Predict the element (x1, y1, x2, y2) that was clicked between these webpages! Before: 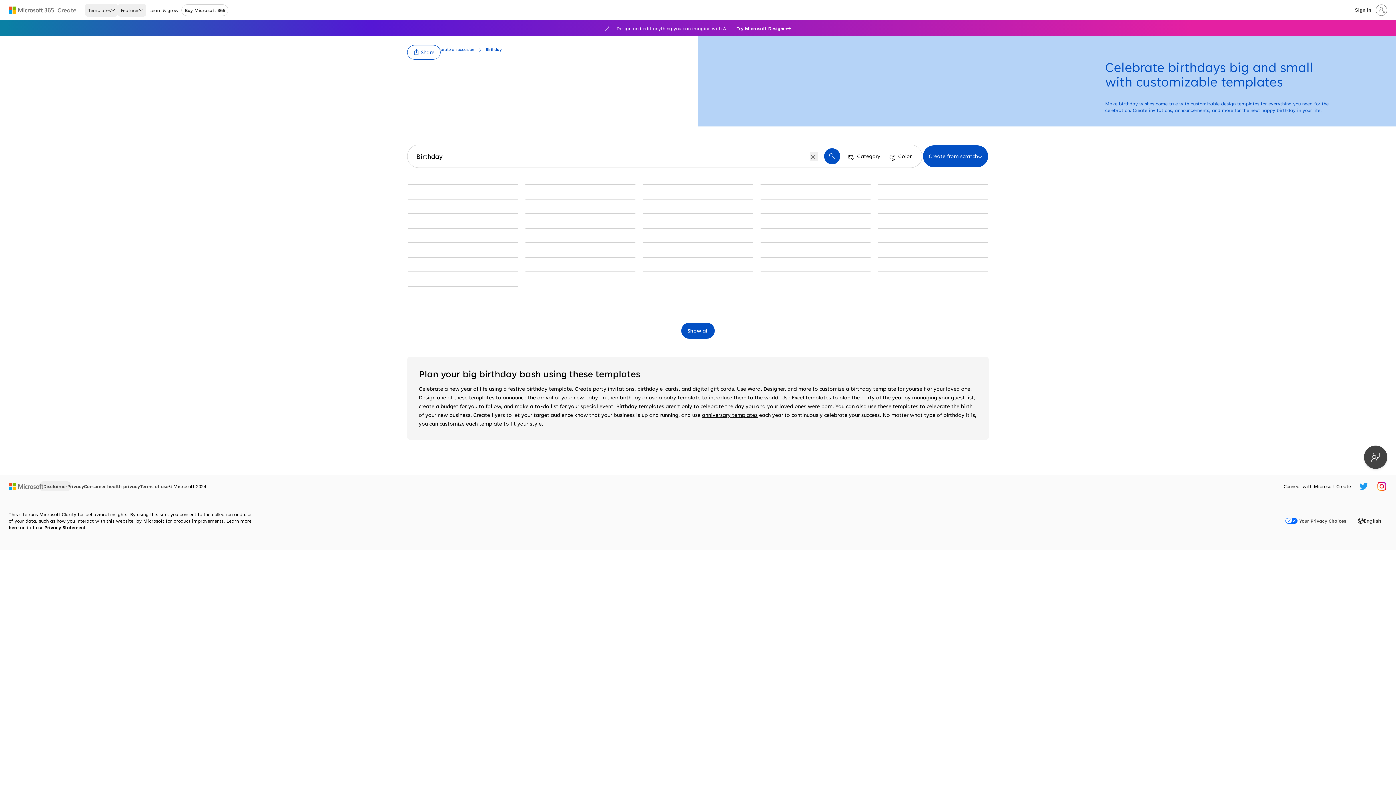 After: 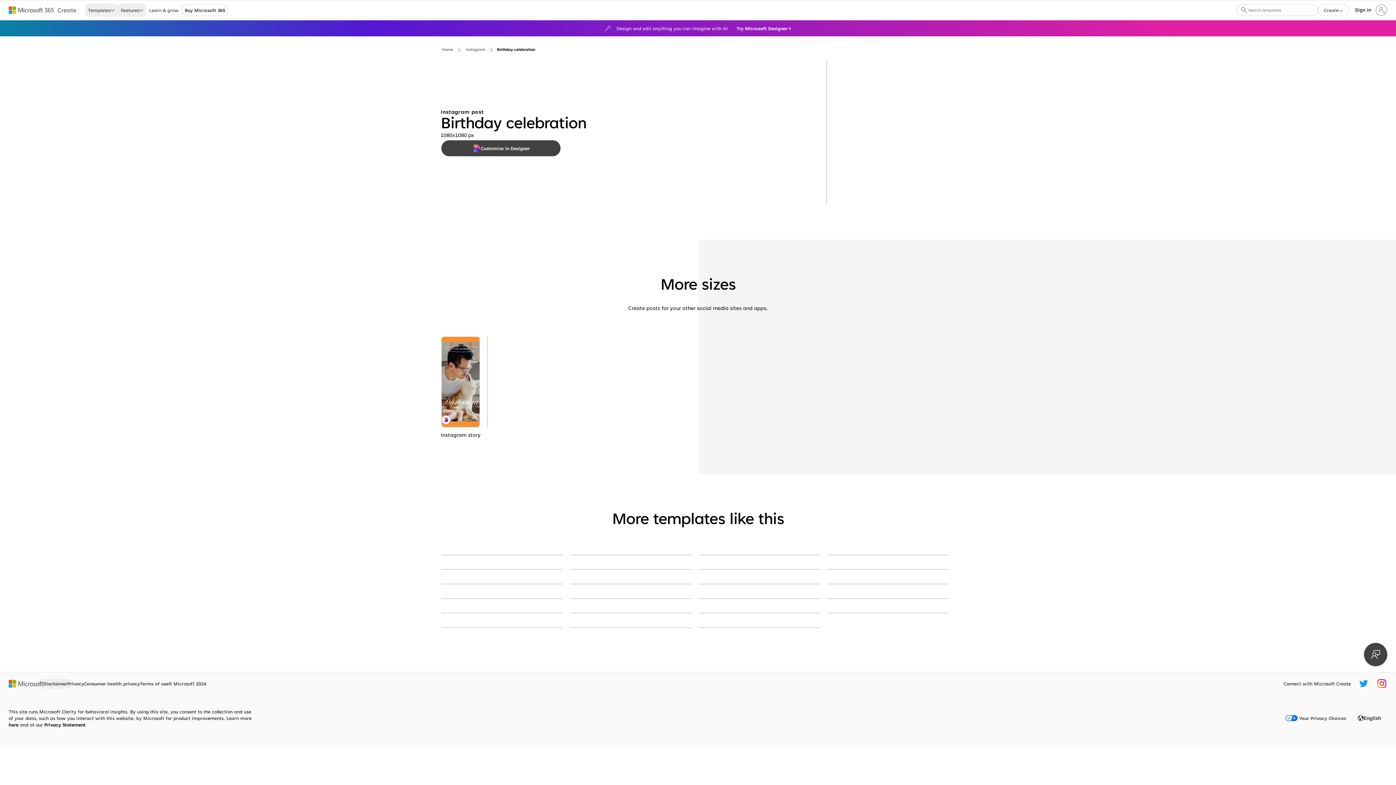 Action: bbox: (643, 184, 753, 185) label: Birthday celebration Blue Color block, colorful, icon